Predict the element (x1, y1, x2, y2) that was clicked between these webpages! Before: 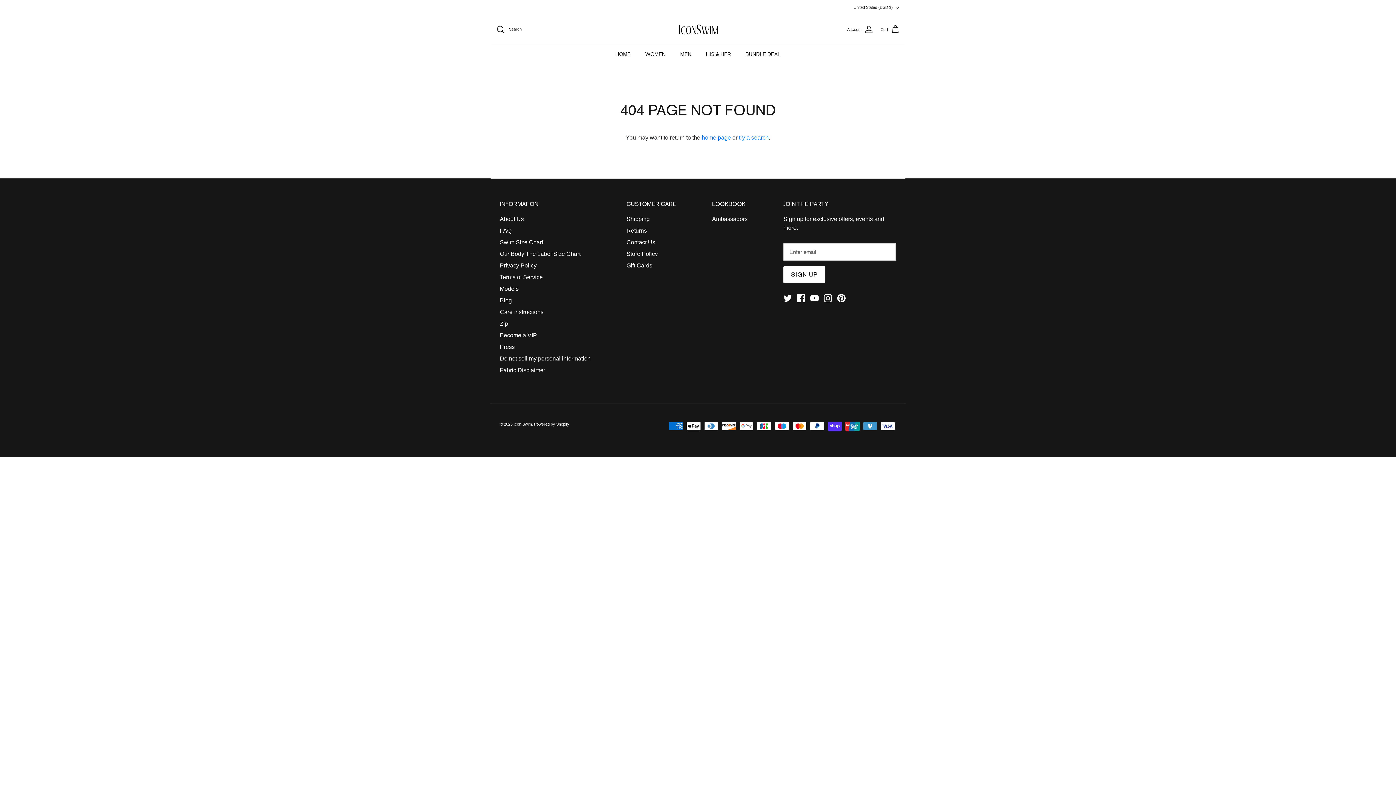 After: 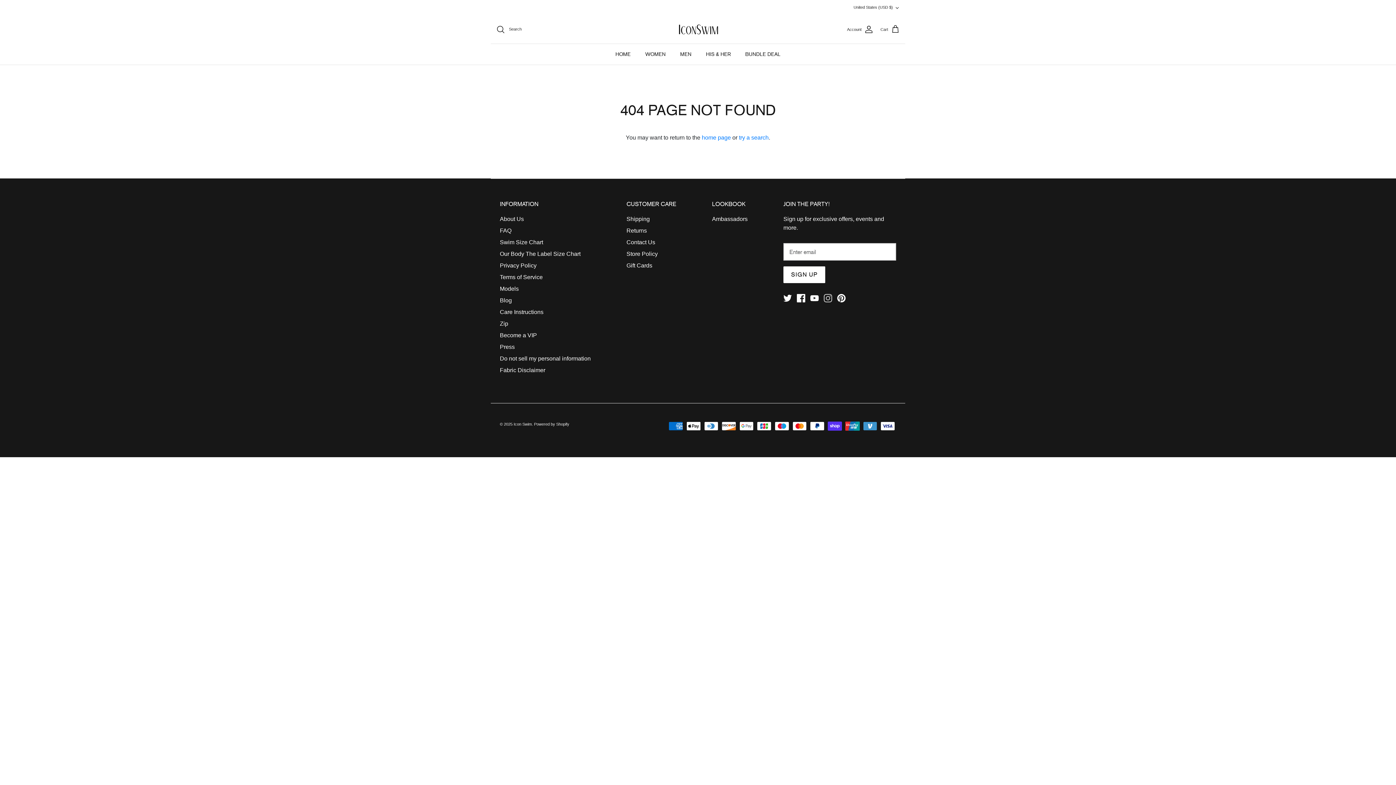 Action: bbox: (823, 294, 832, 302) label: Instagram